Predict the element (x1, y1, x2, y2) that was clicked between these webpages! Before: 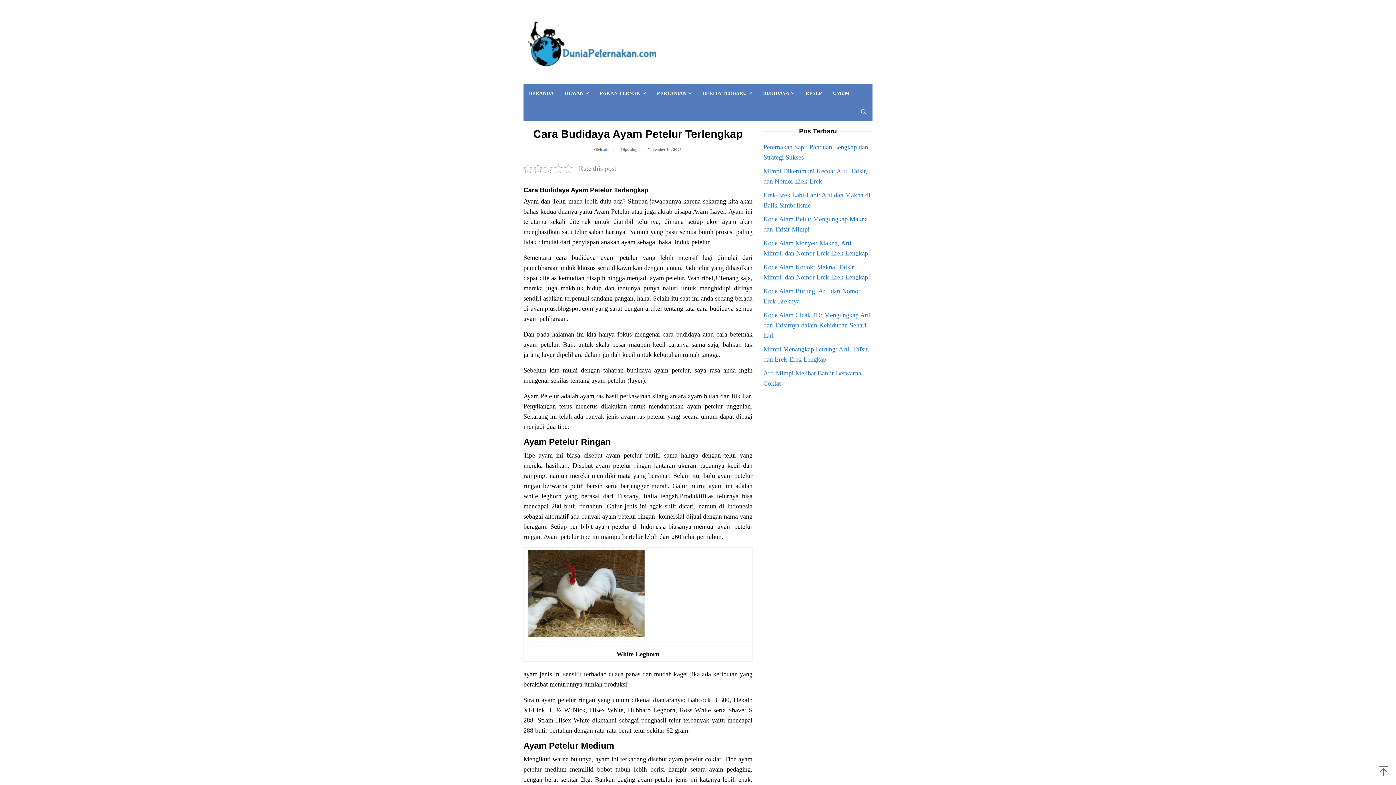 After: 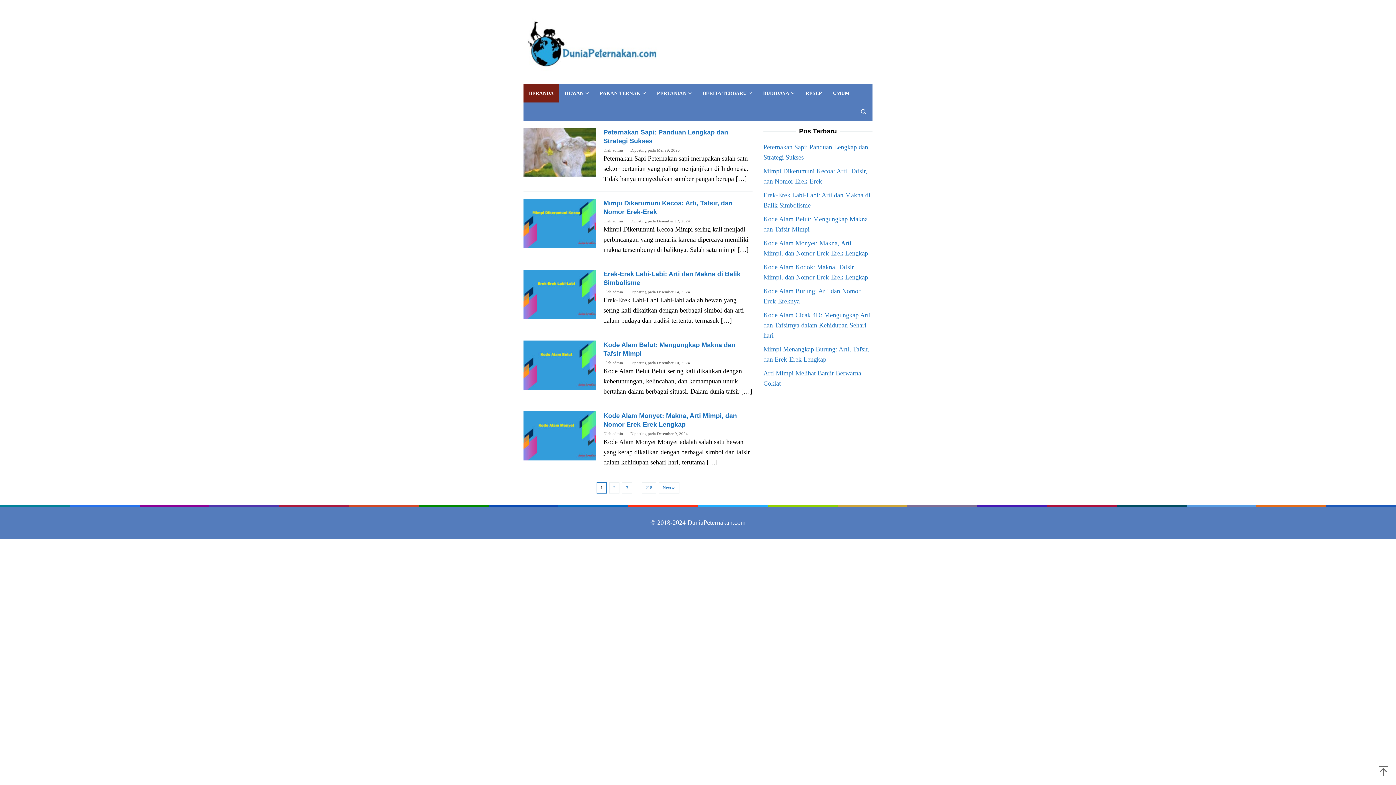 Action: label: BERANDA bbox: (523, 84, 559, 102)